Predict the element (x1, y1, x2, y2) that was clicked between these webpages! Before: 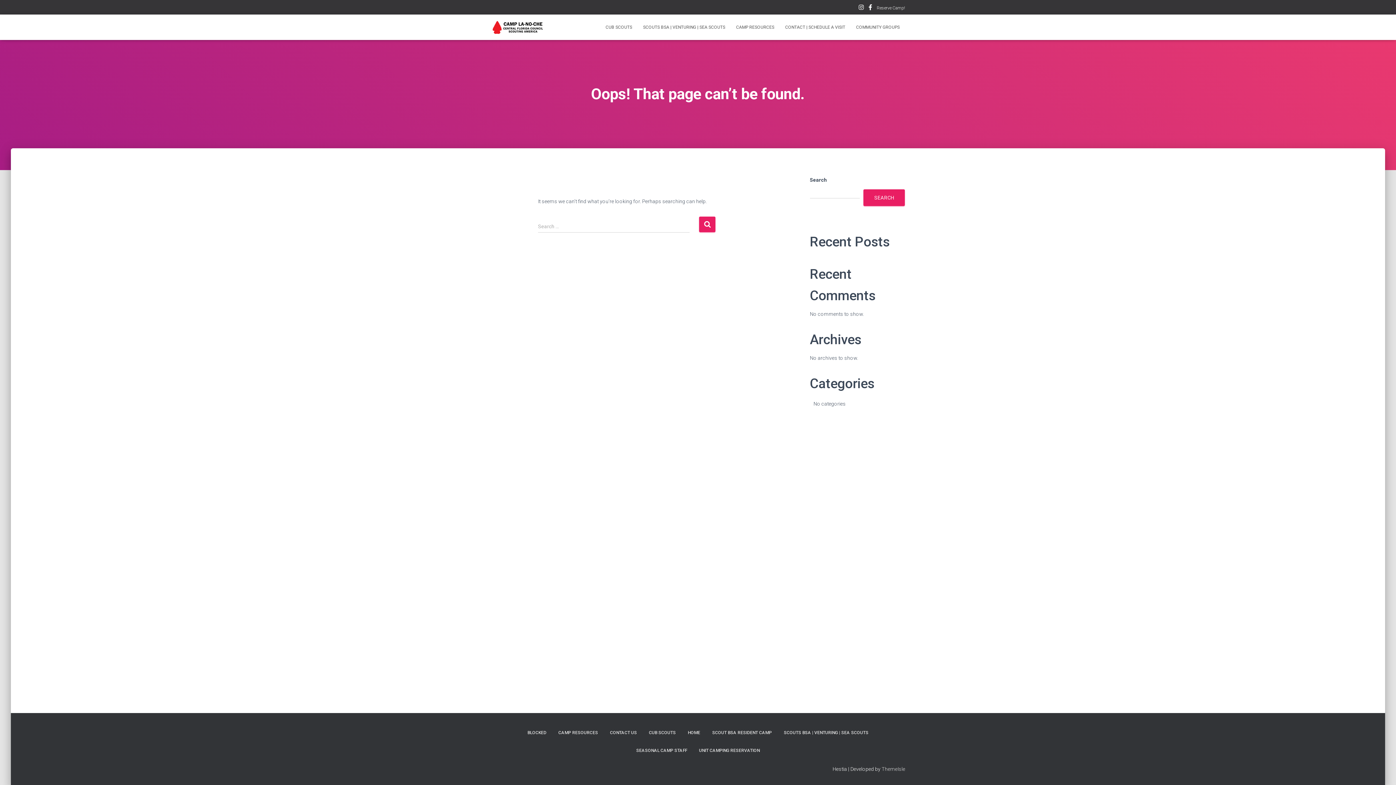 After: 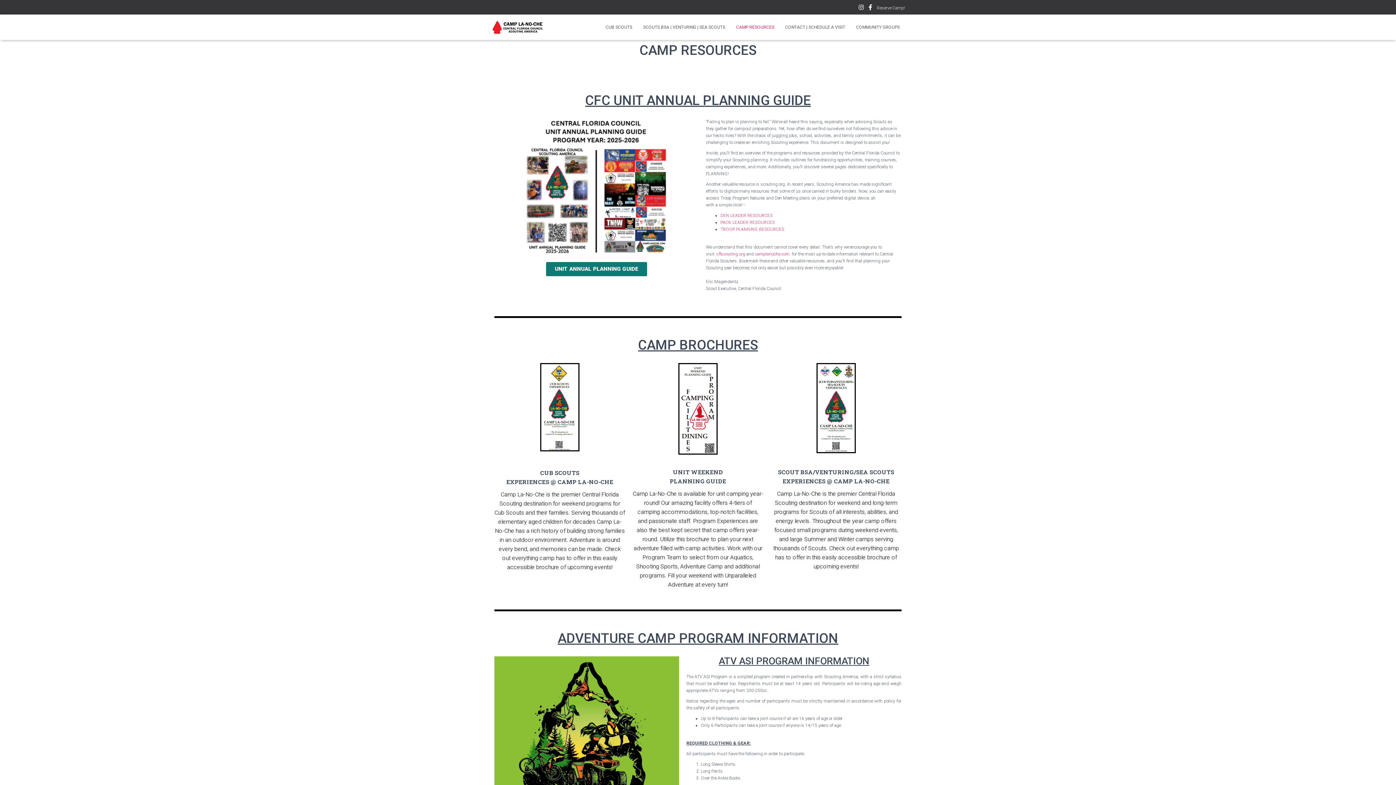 Action: bbox: (730, 18, 780, 36) label: CAMP RESOURCES